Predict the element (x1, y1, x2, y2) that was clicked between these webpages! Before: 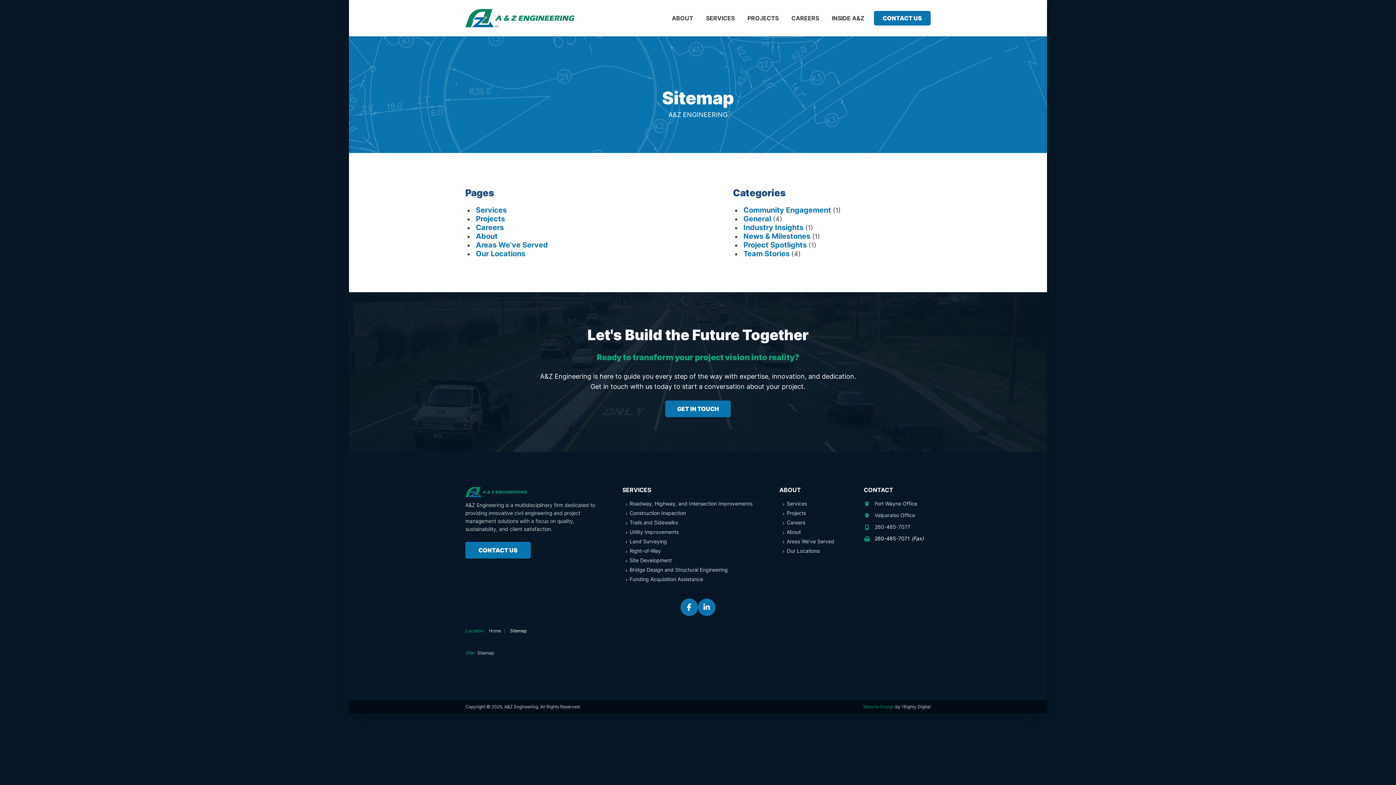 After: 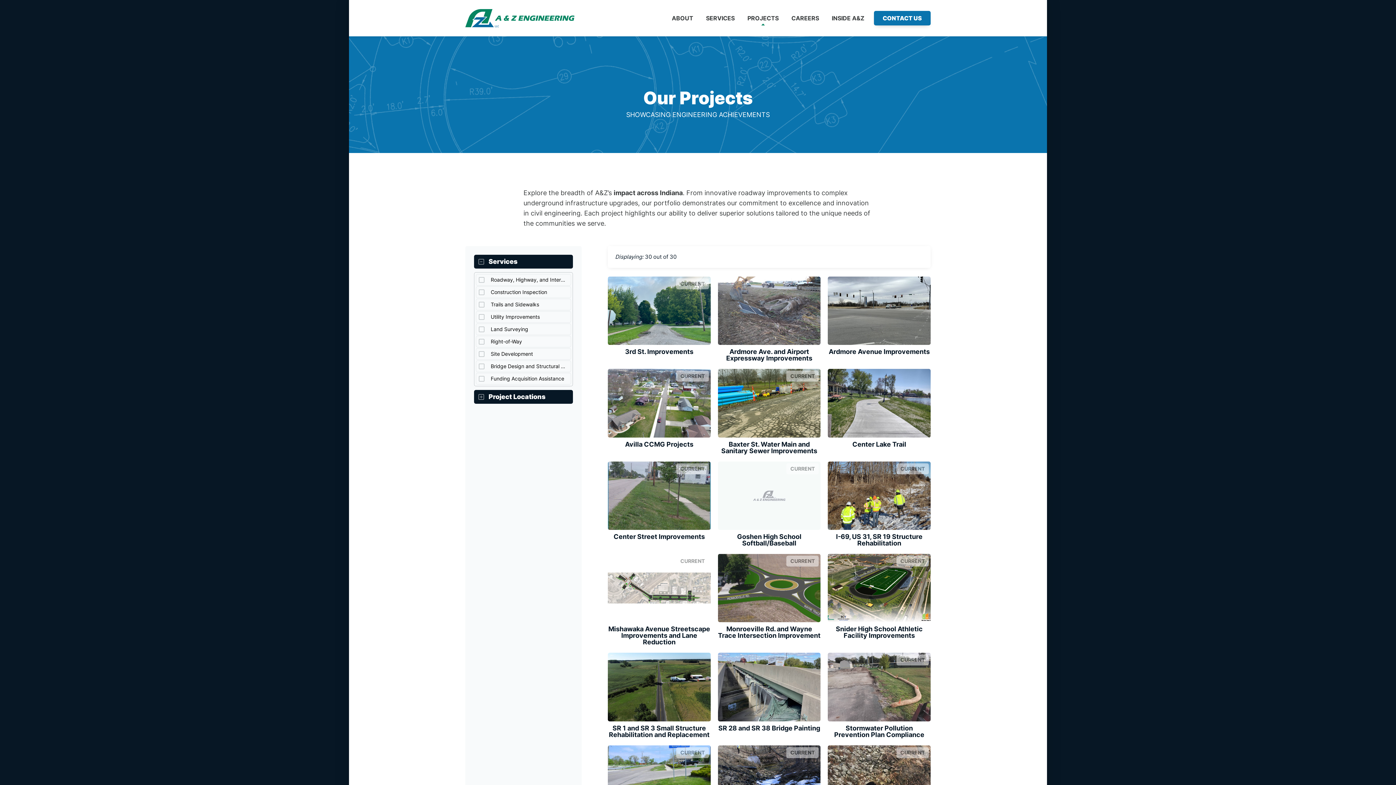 Action: label: Projects bbox: (783, 510, 806, 516)